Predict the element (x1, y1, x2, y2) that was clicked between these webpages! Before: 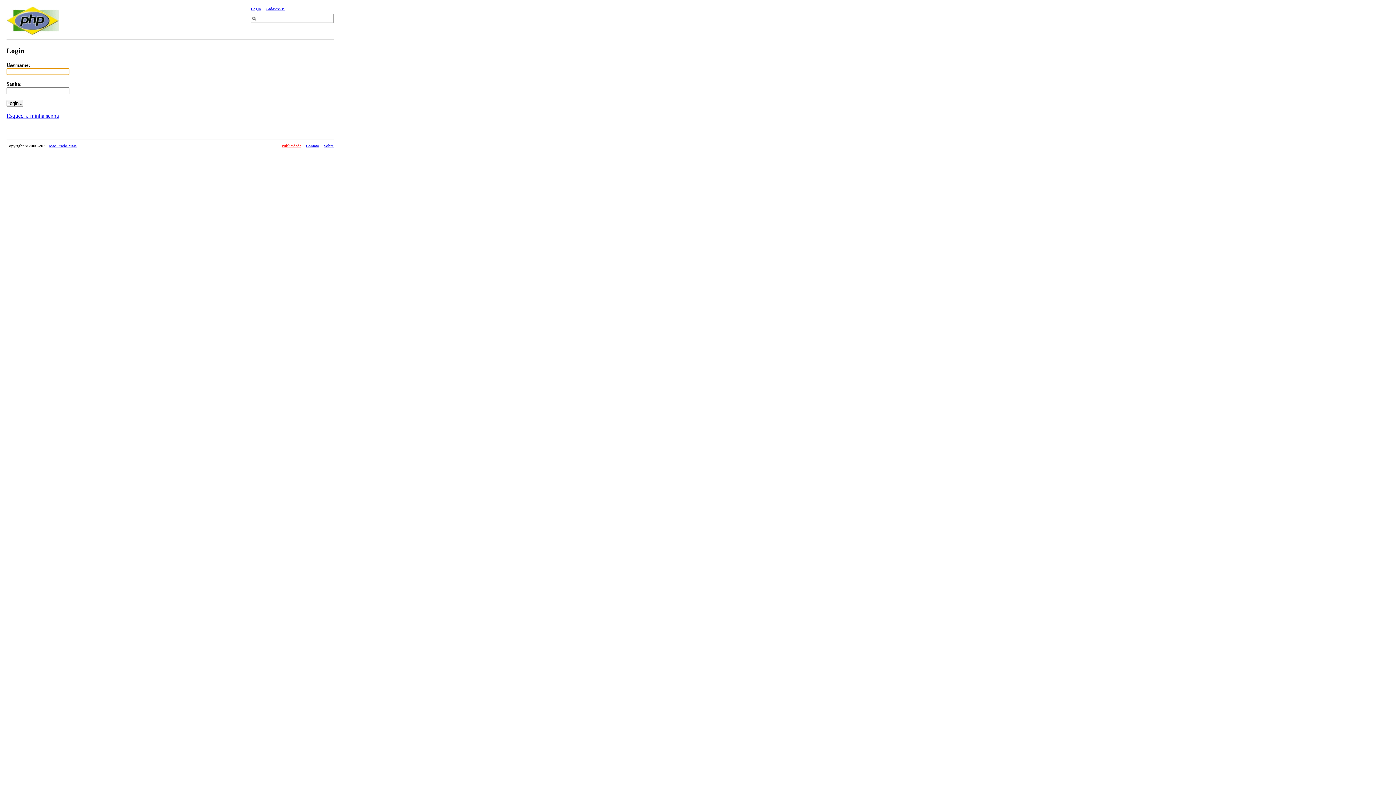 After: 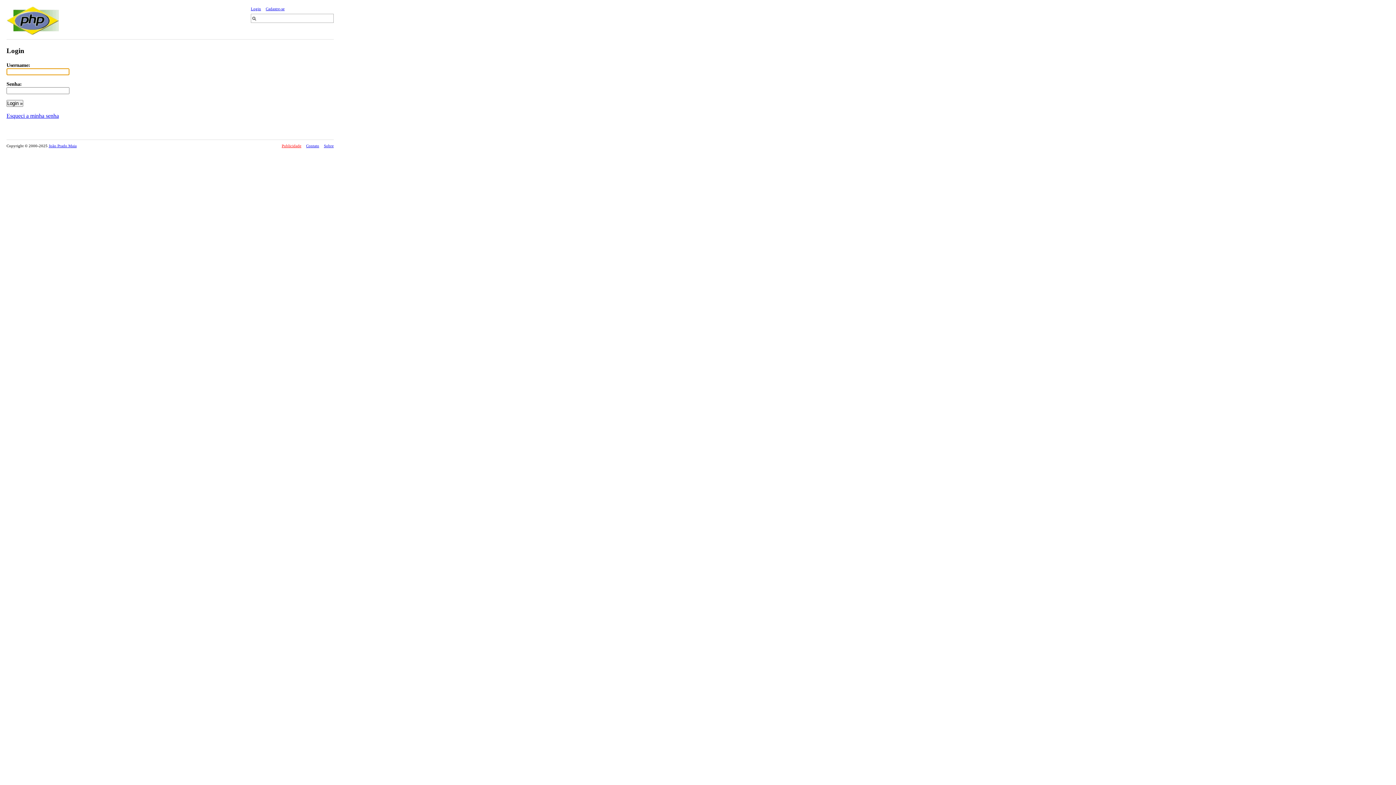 Action: bbox: (250, 6, 261, 10) label: Login